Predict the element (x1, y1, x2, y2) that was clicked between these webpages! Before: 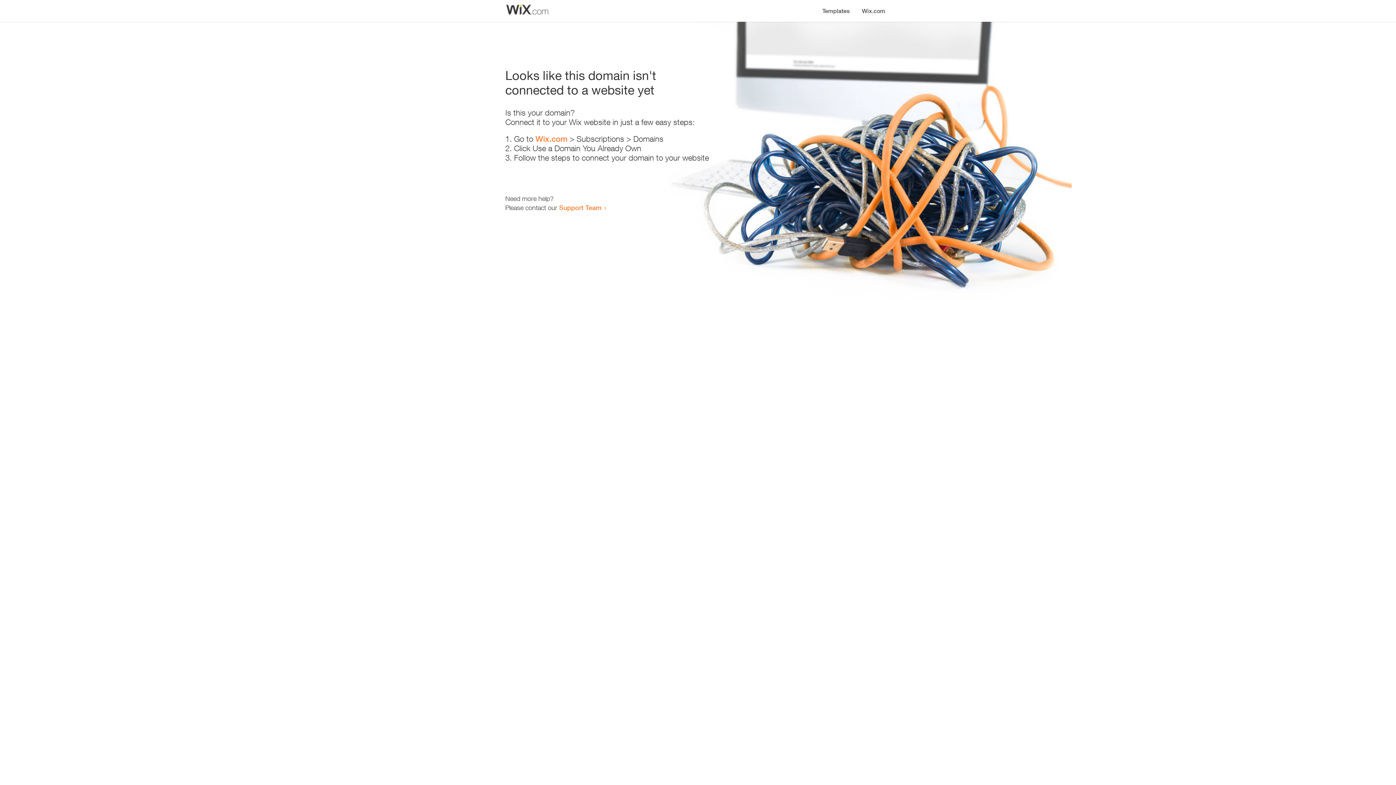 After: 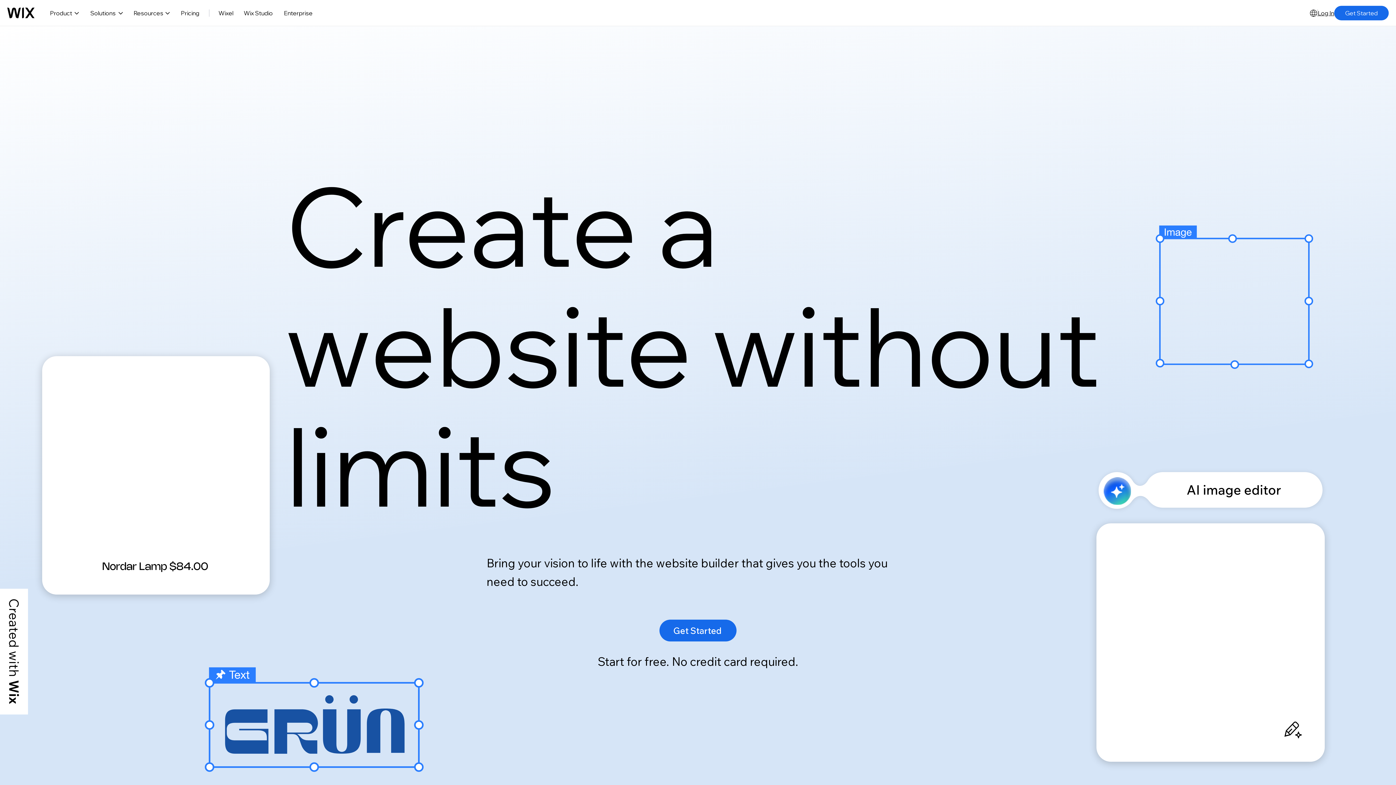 Action: bbox: (856, 0, 890, 14) label: Wix.com